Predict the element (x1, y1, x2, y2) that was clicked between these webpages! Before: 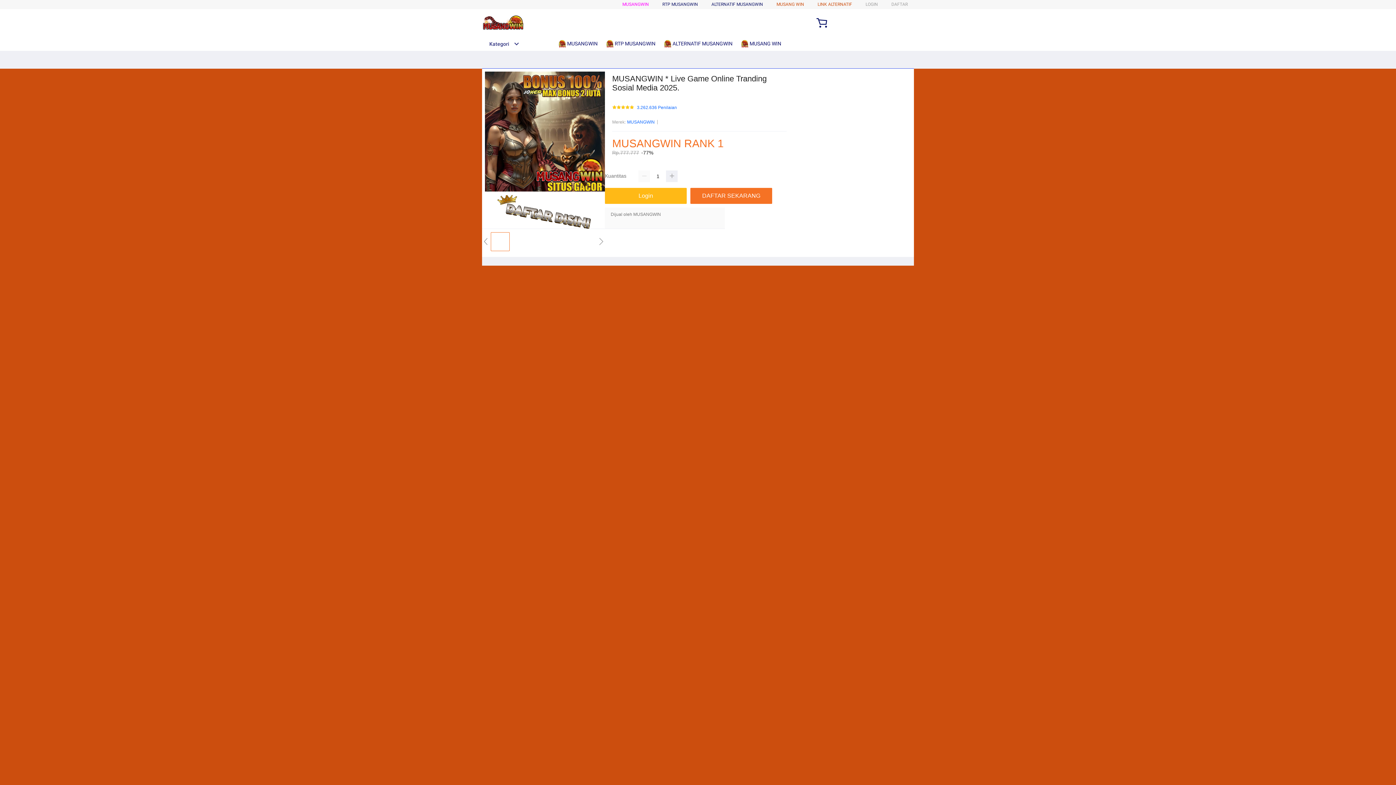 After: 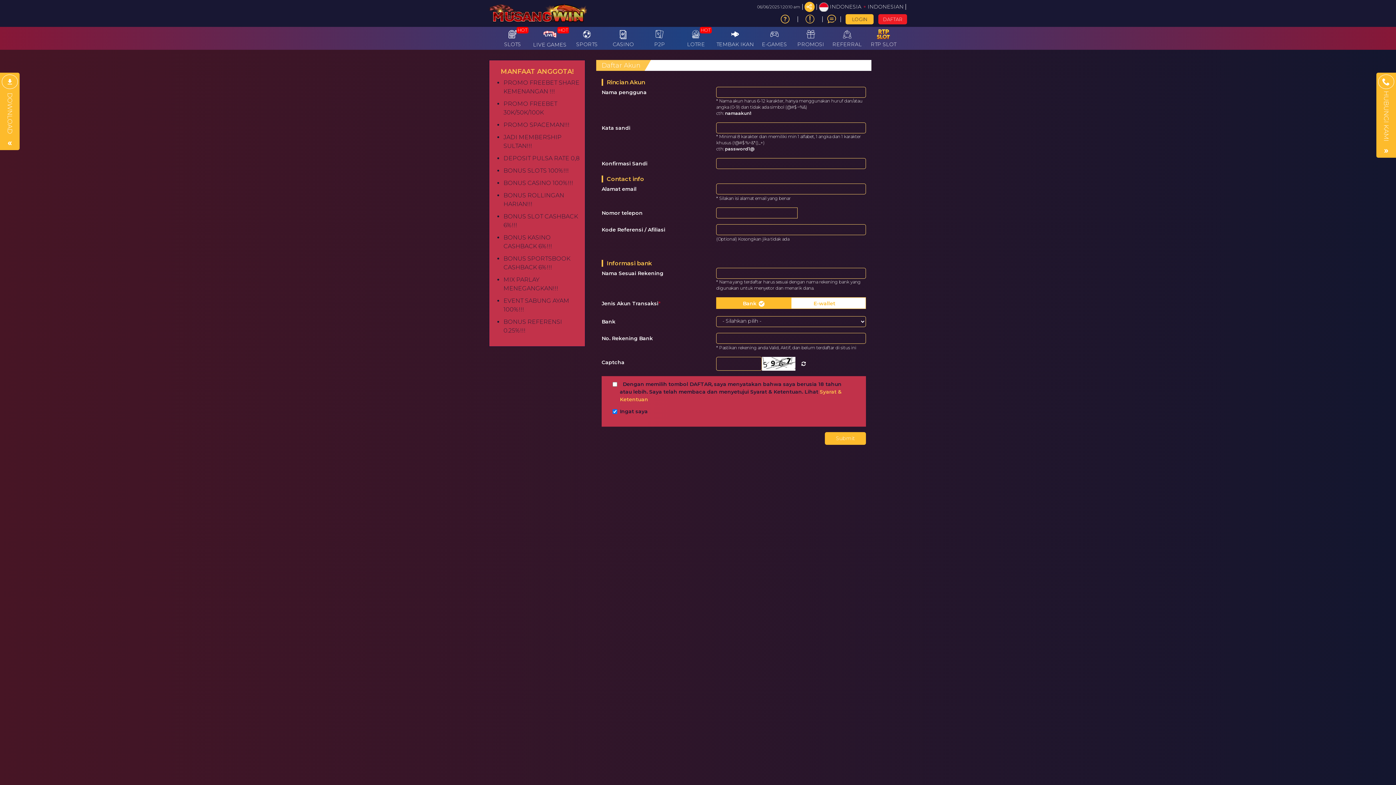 Action: label: Login bbox: (605, 188, 690, 204)